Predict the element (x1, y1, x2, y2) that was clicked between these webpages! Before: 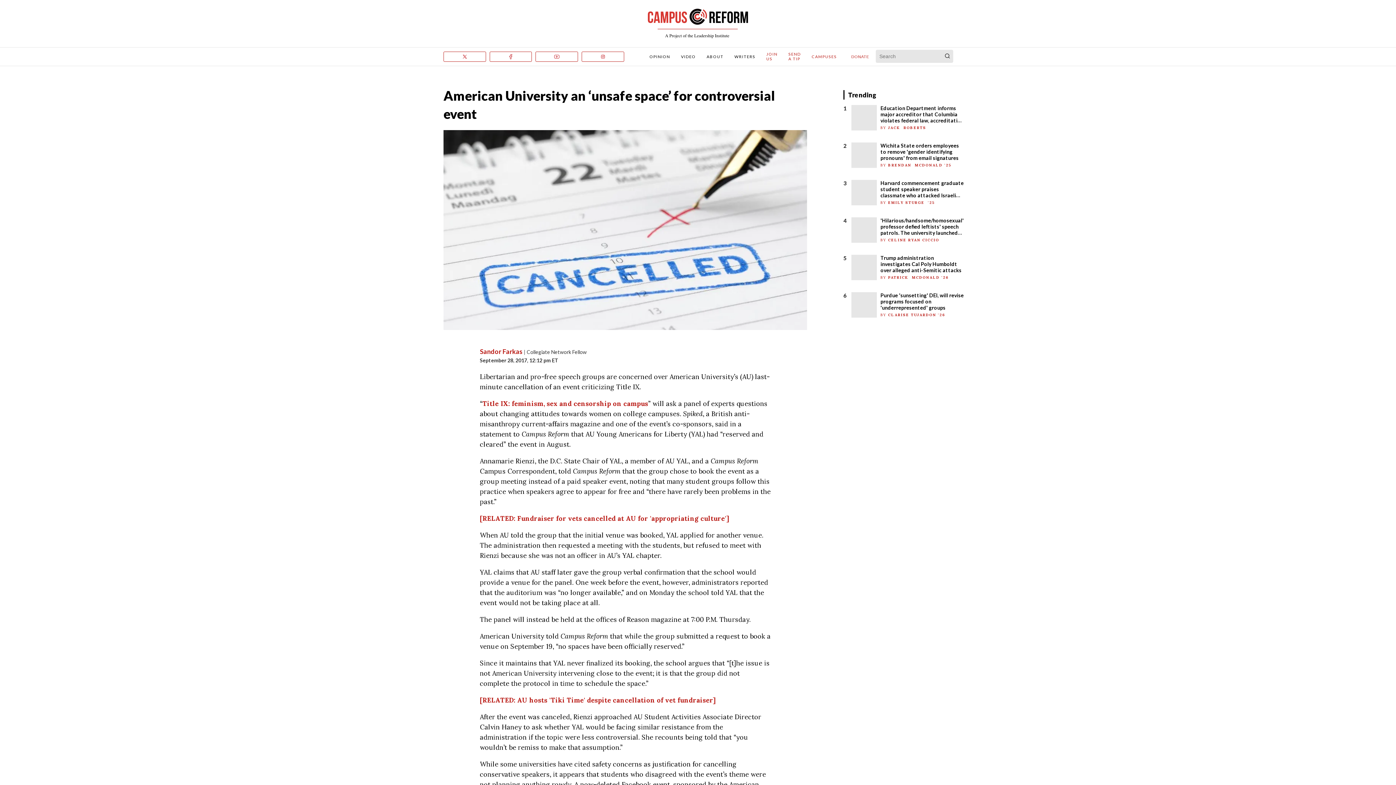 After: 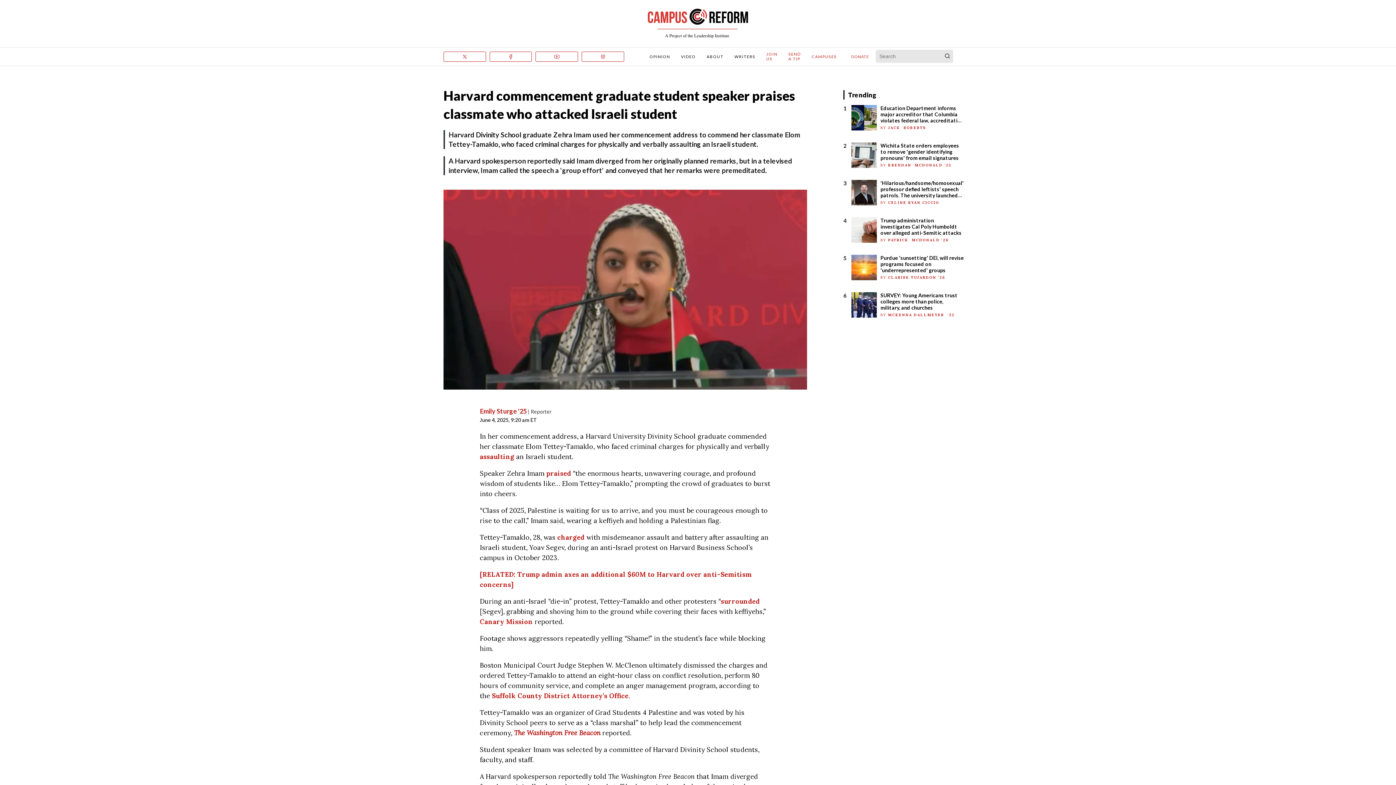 Action: bbox: (851, 180, 880, 205)